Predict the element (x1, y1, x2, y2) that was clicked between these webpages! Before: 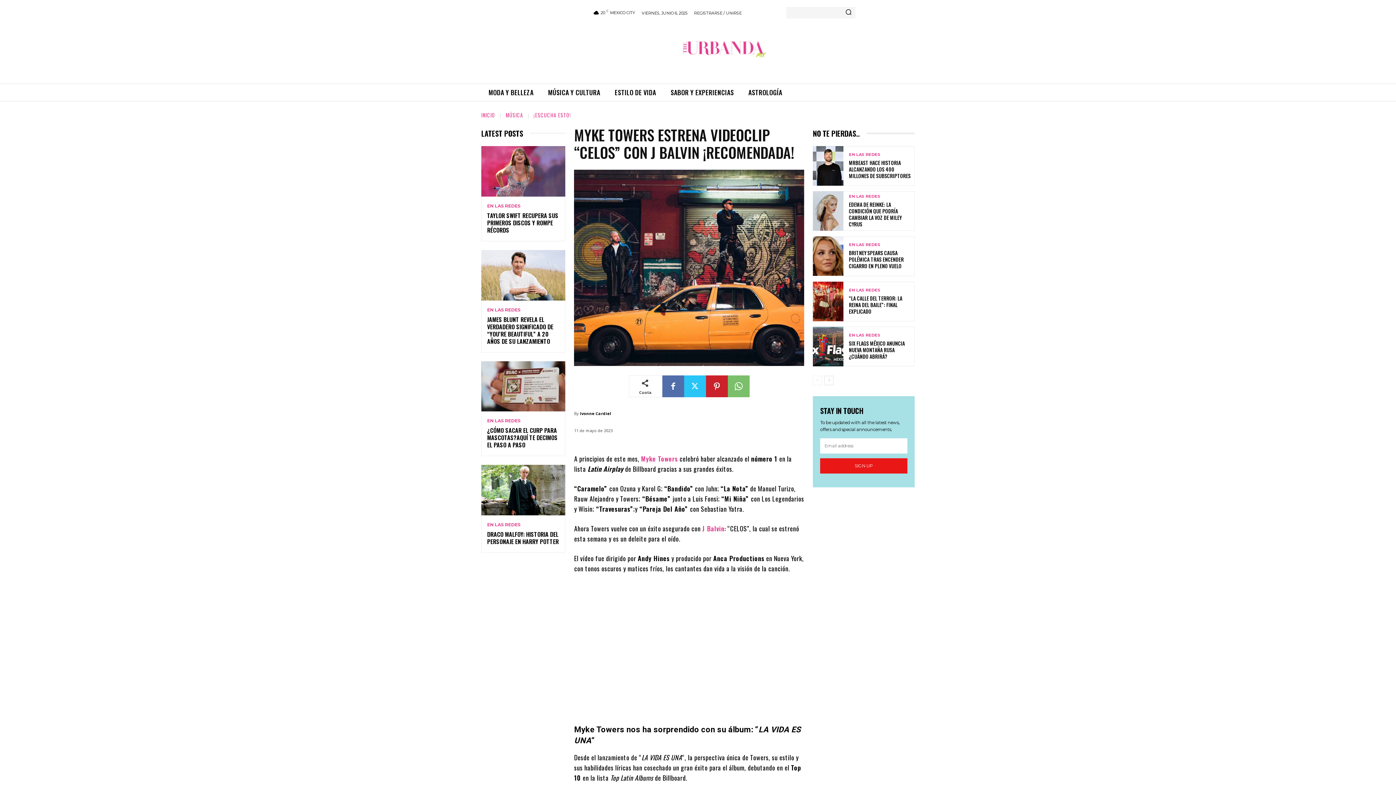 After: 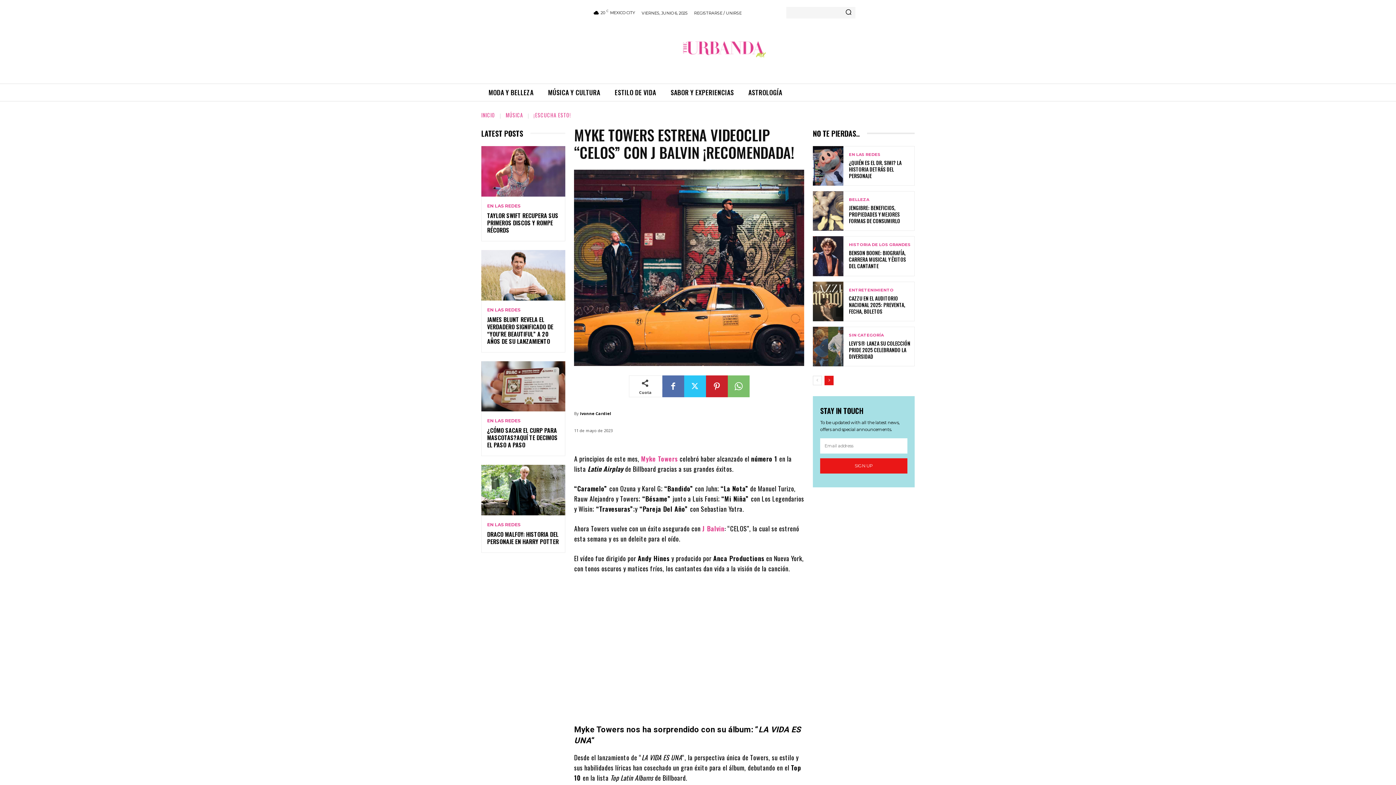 Action: bbox: (824, 375, 833, 385) label: next-page